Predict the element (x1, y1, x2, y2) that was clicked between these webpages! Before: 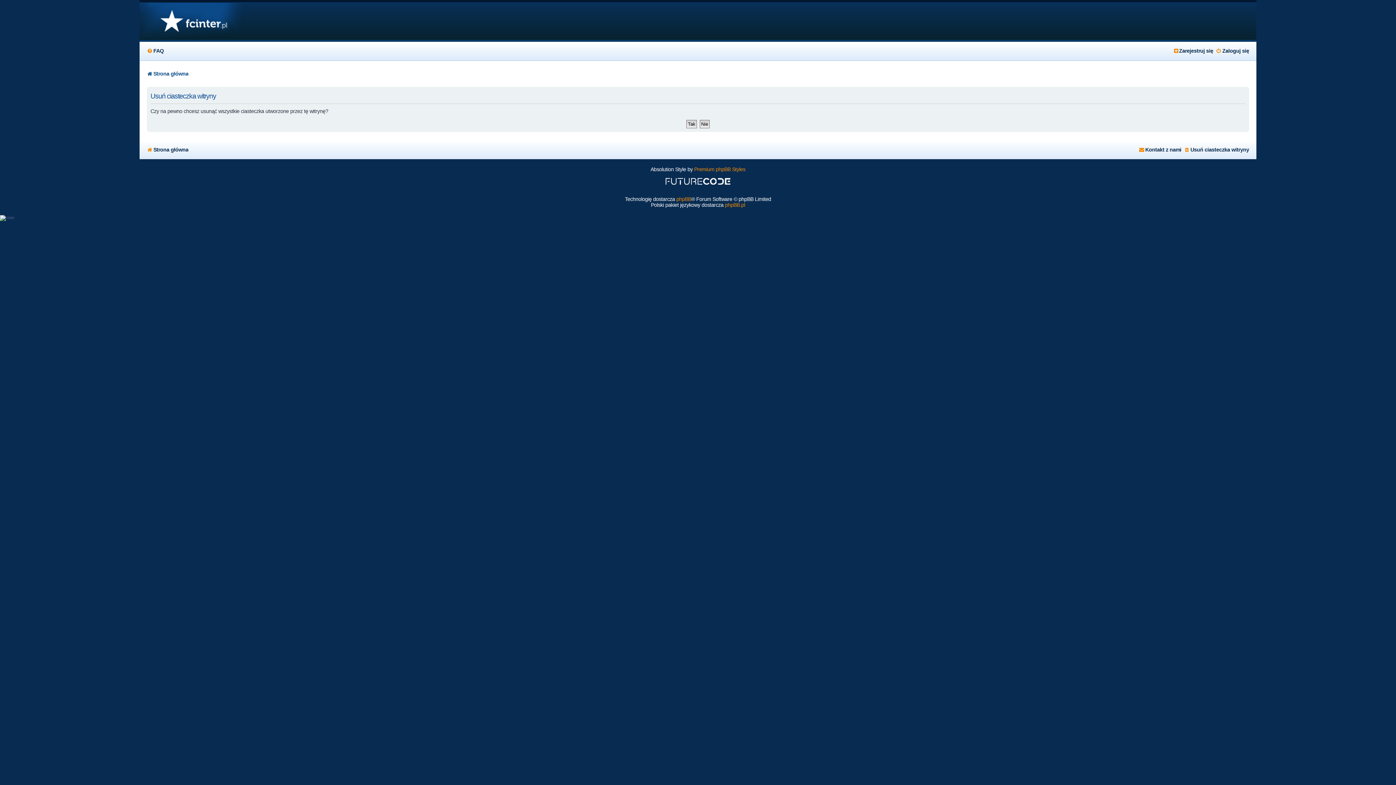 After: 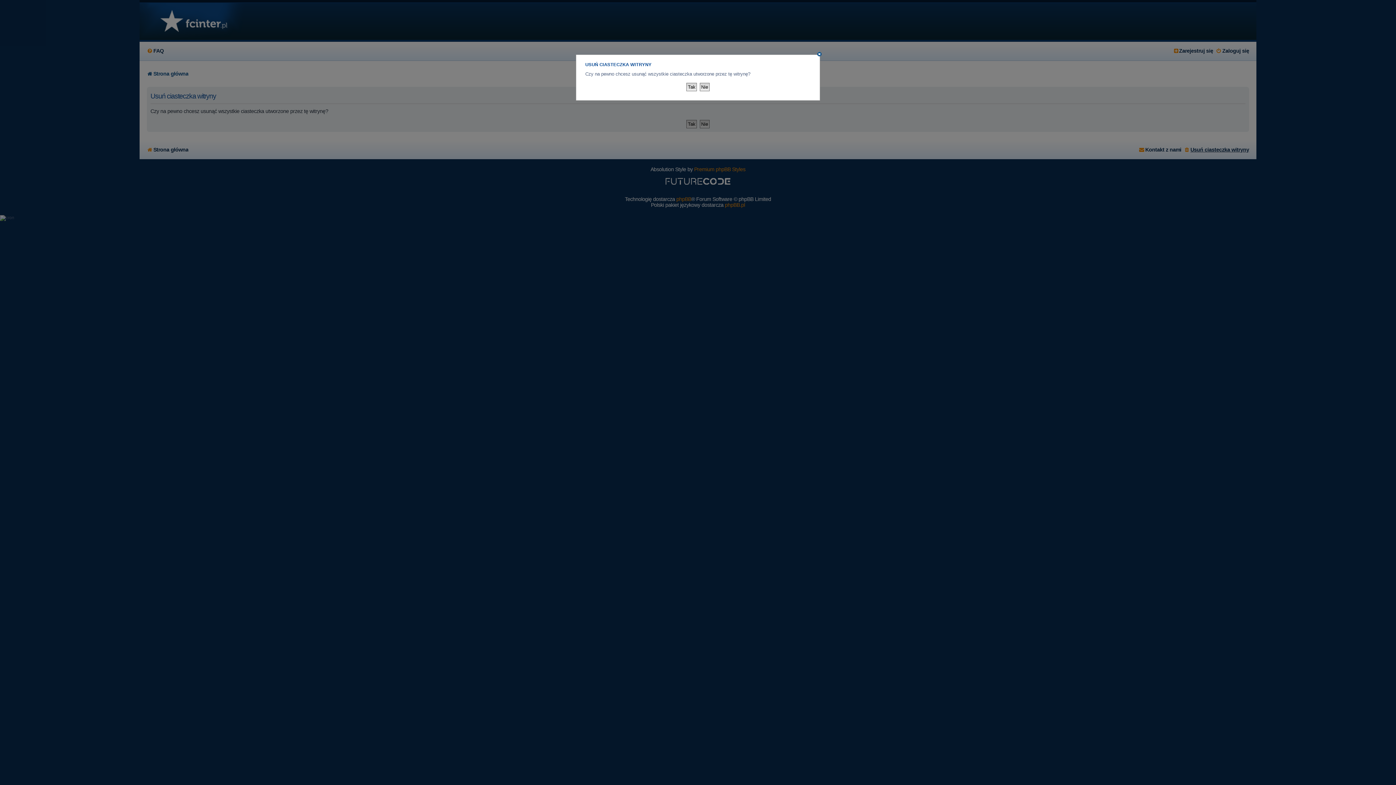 Action: bbox: (1184, 144, 1249, 155) label: Usuń ciasteczka witryny